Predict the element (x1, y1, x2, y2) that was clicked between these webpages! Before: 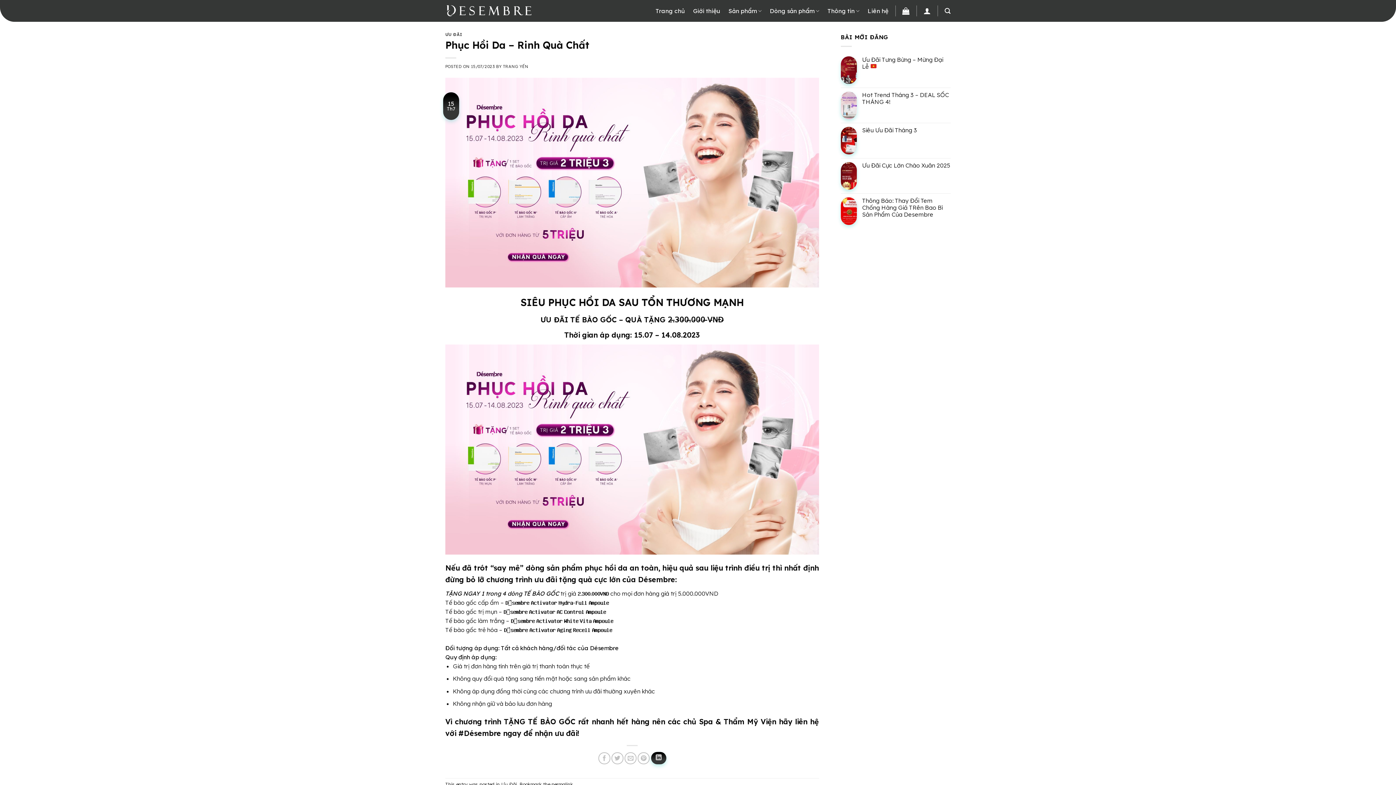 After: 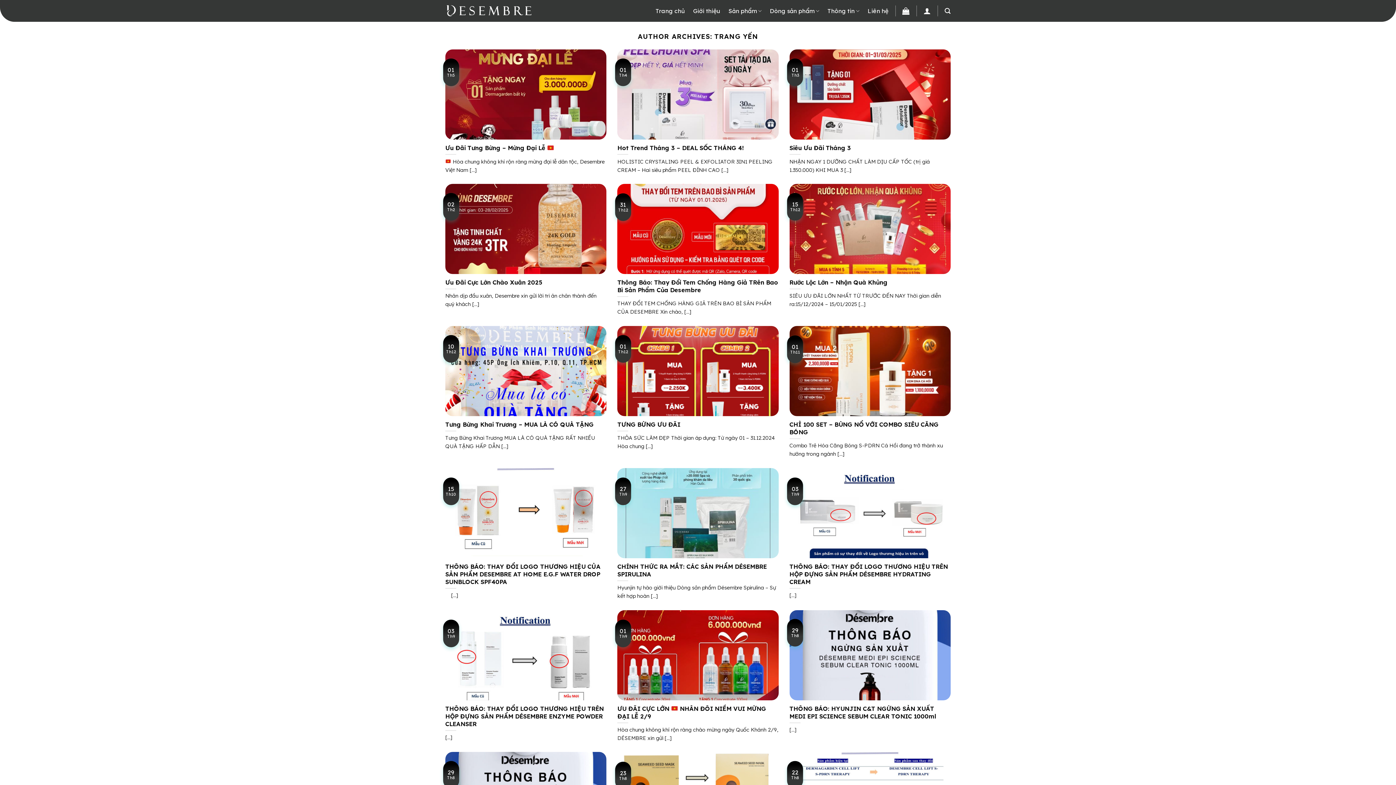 Action: bbox: (503, 63, 528, 68) label: TRANG YẾN